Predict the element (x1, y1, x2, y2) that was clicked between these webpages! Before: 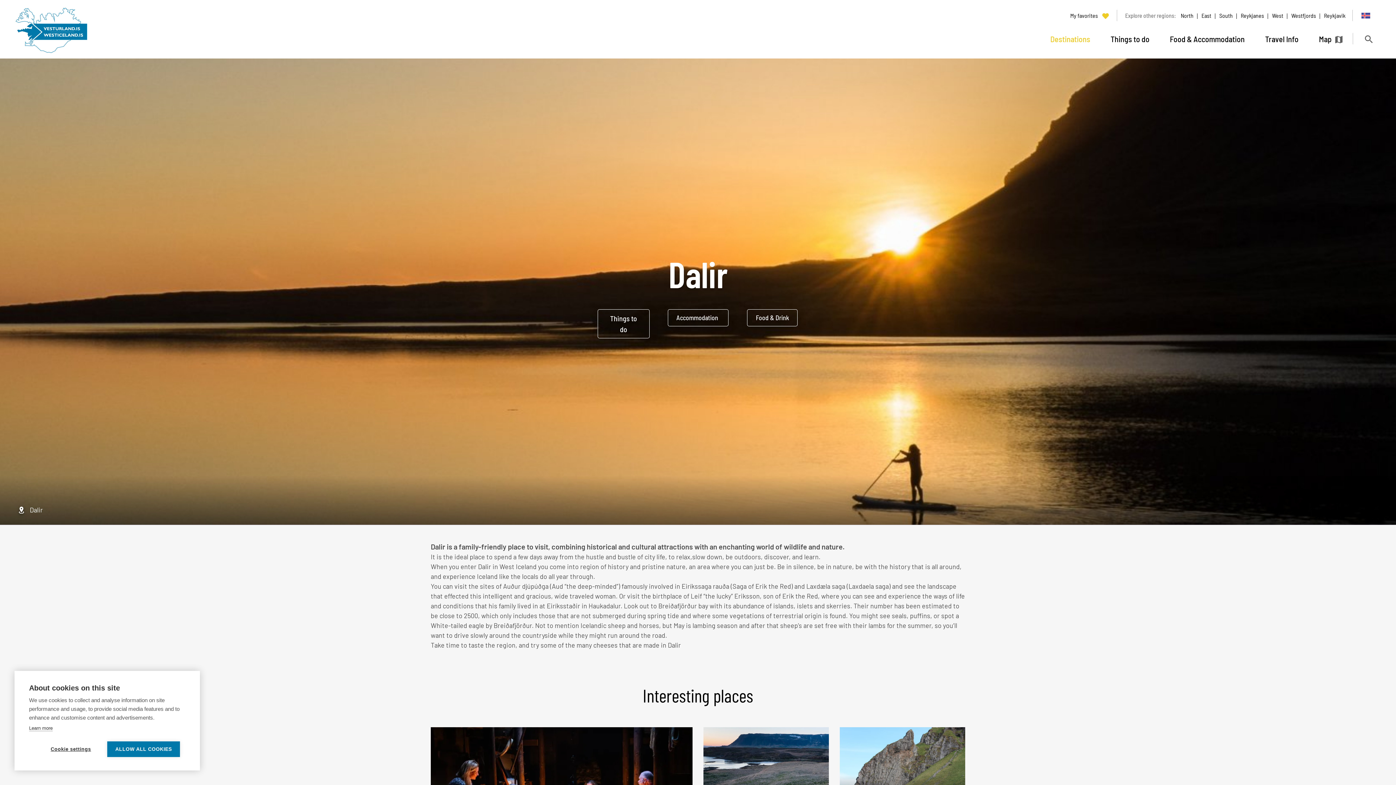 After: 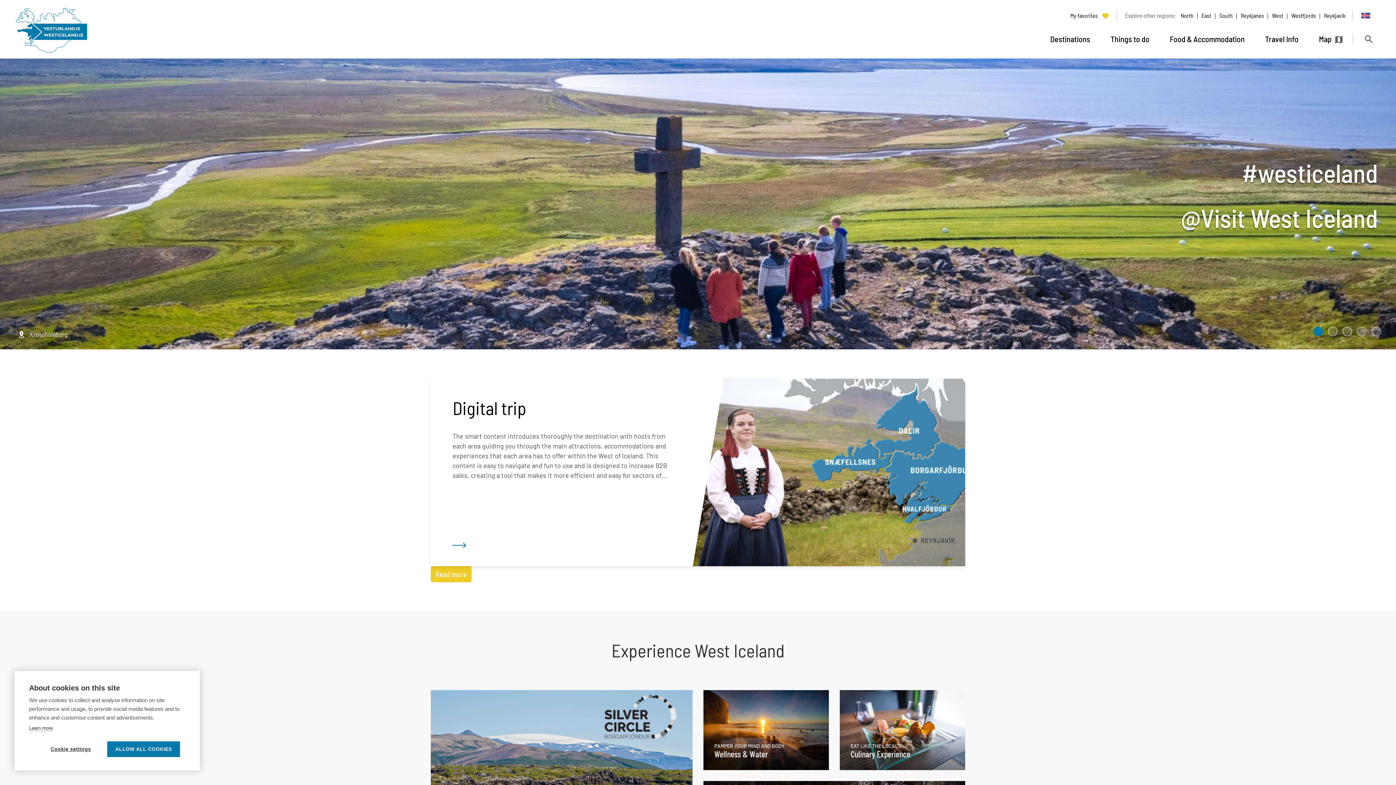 Action: bbox: (15, 2, 92, 56)